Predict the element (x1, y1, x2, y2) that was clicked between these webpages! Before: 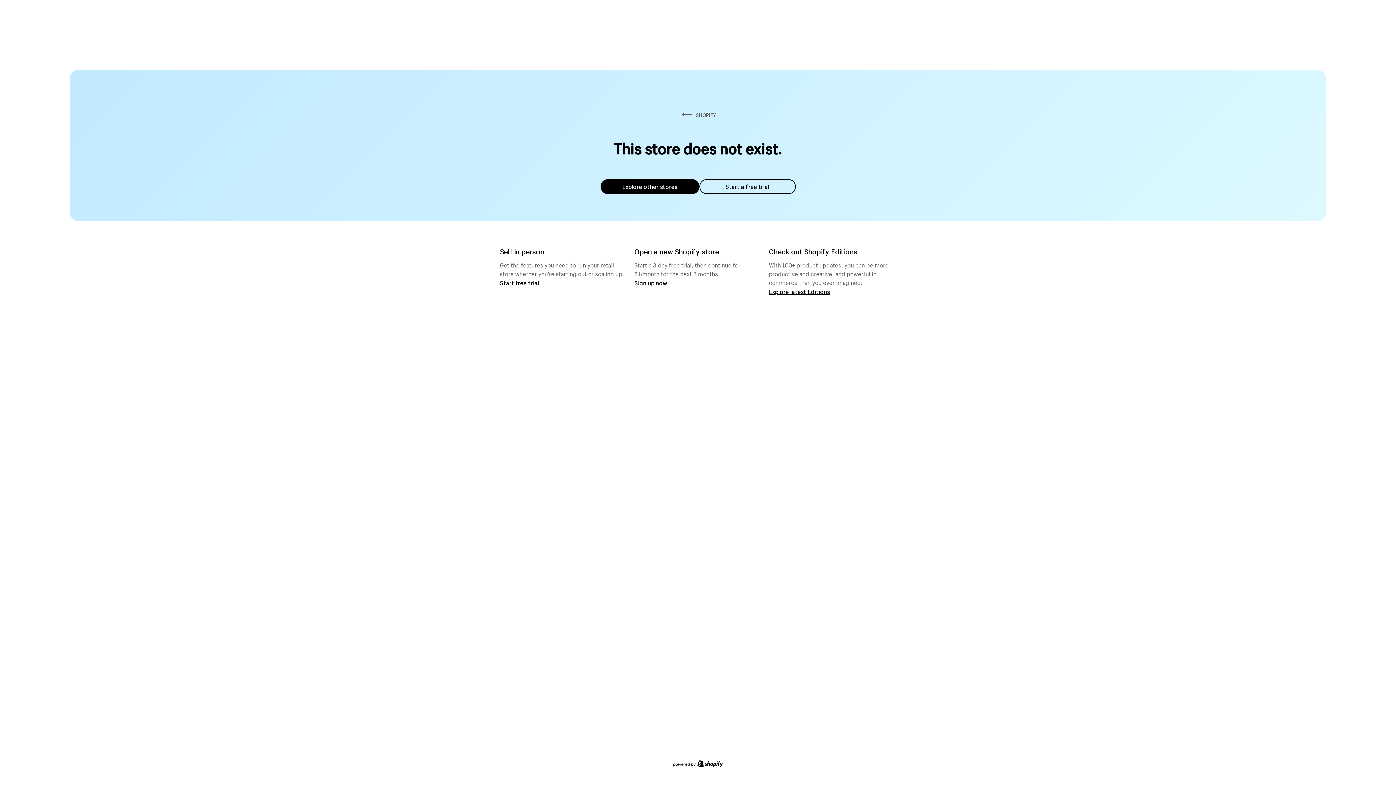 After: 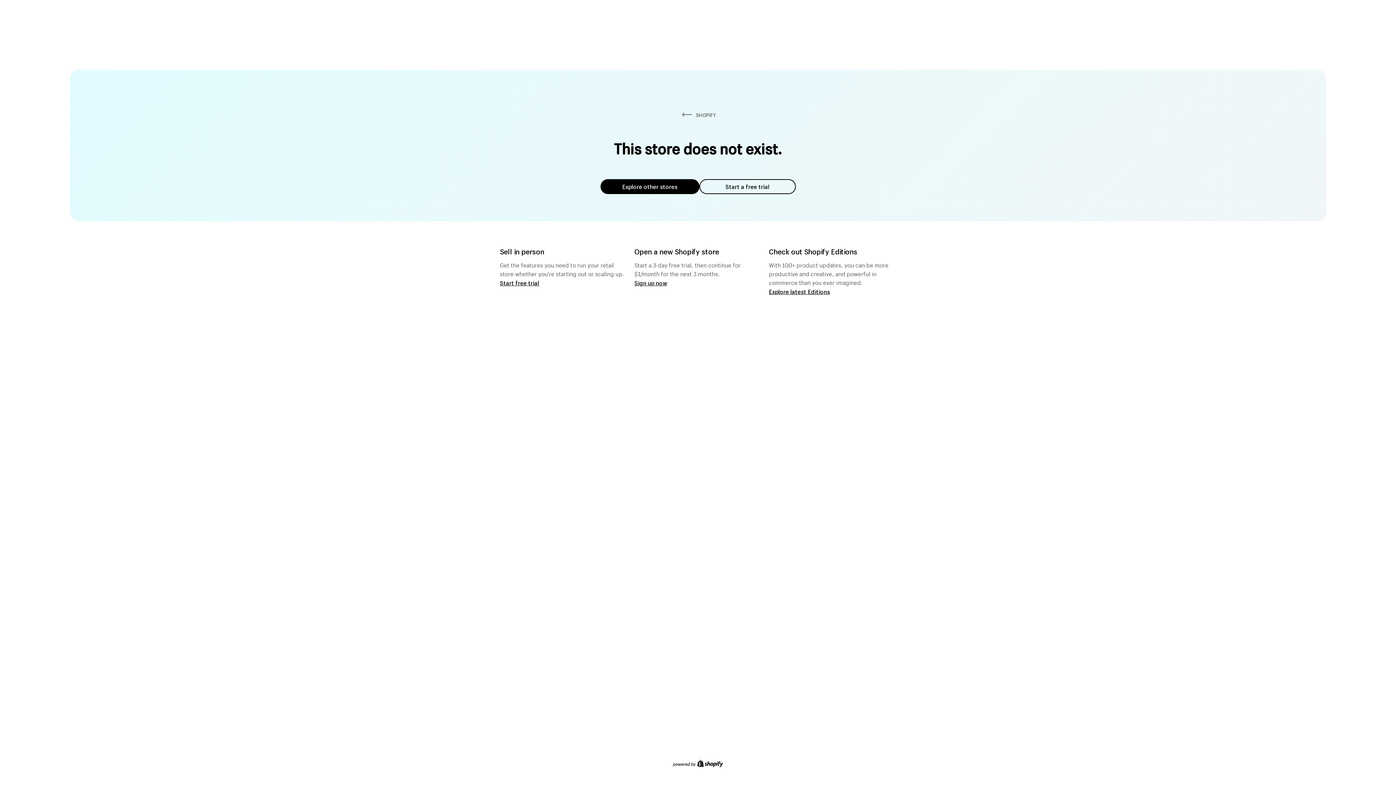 Action: bbox: (600, 179, 699, 194) label: Explore other stores